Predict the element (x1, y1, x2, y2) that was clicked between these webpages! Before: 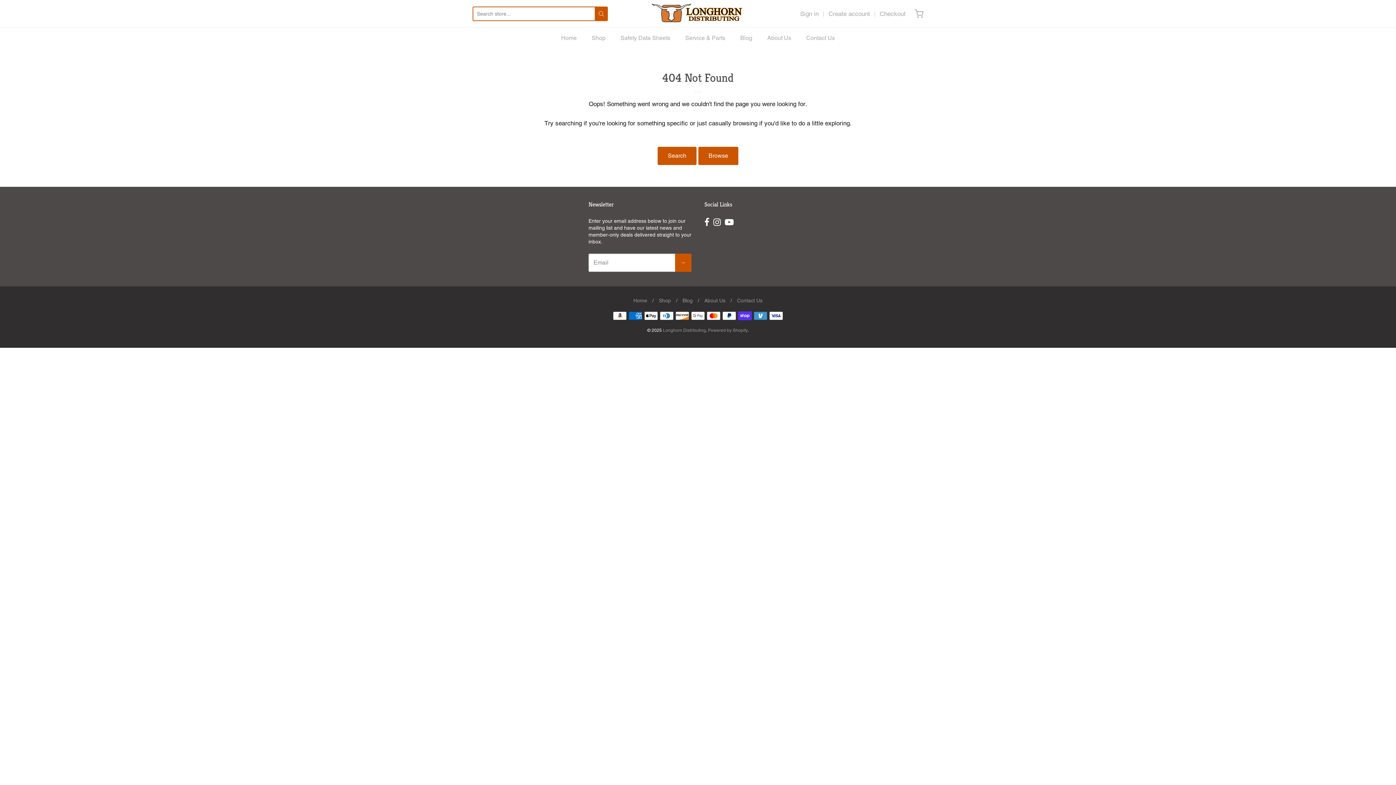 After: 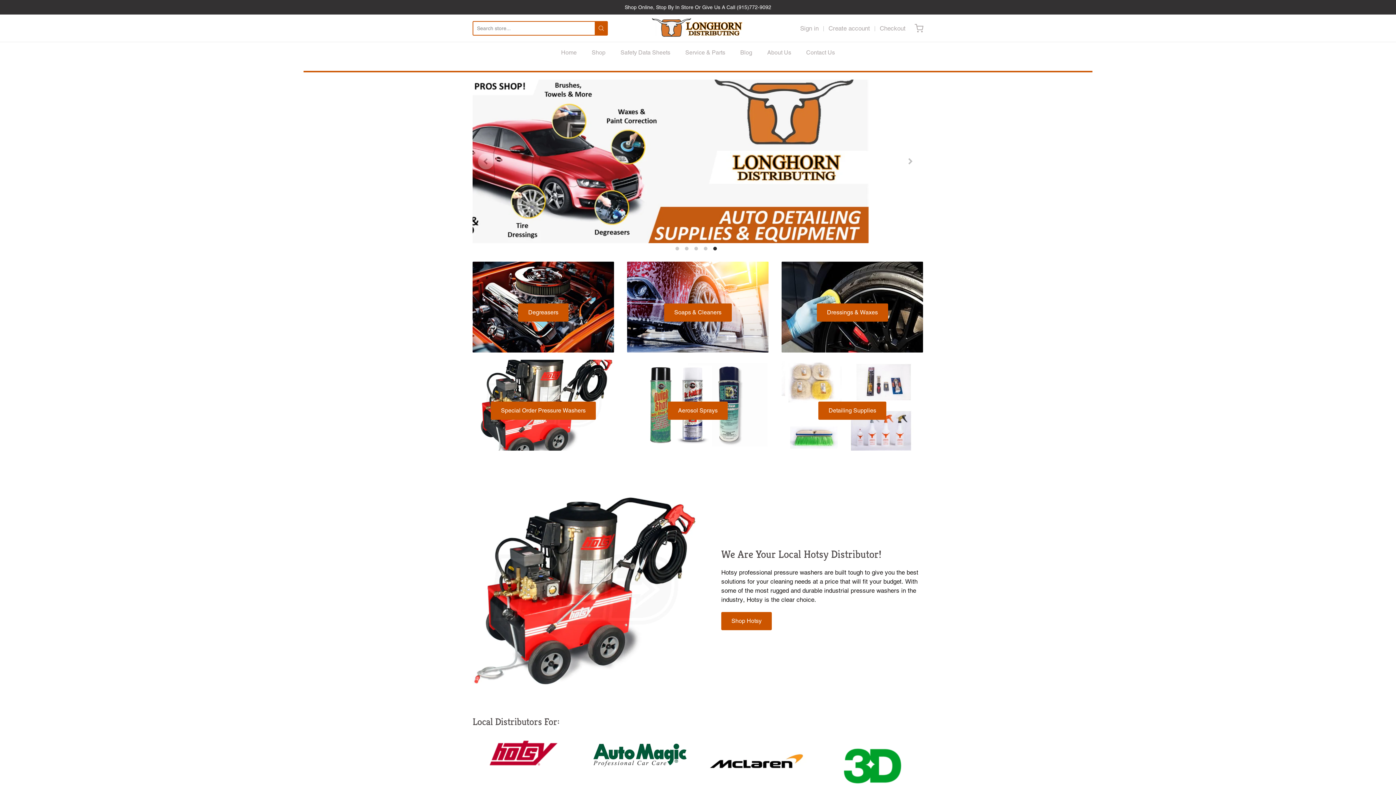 Action: label: Home bbox: (561, 32, 576, 43)